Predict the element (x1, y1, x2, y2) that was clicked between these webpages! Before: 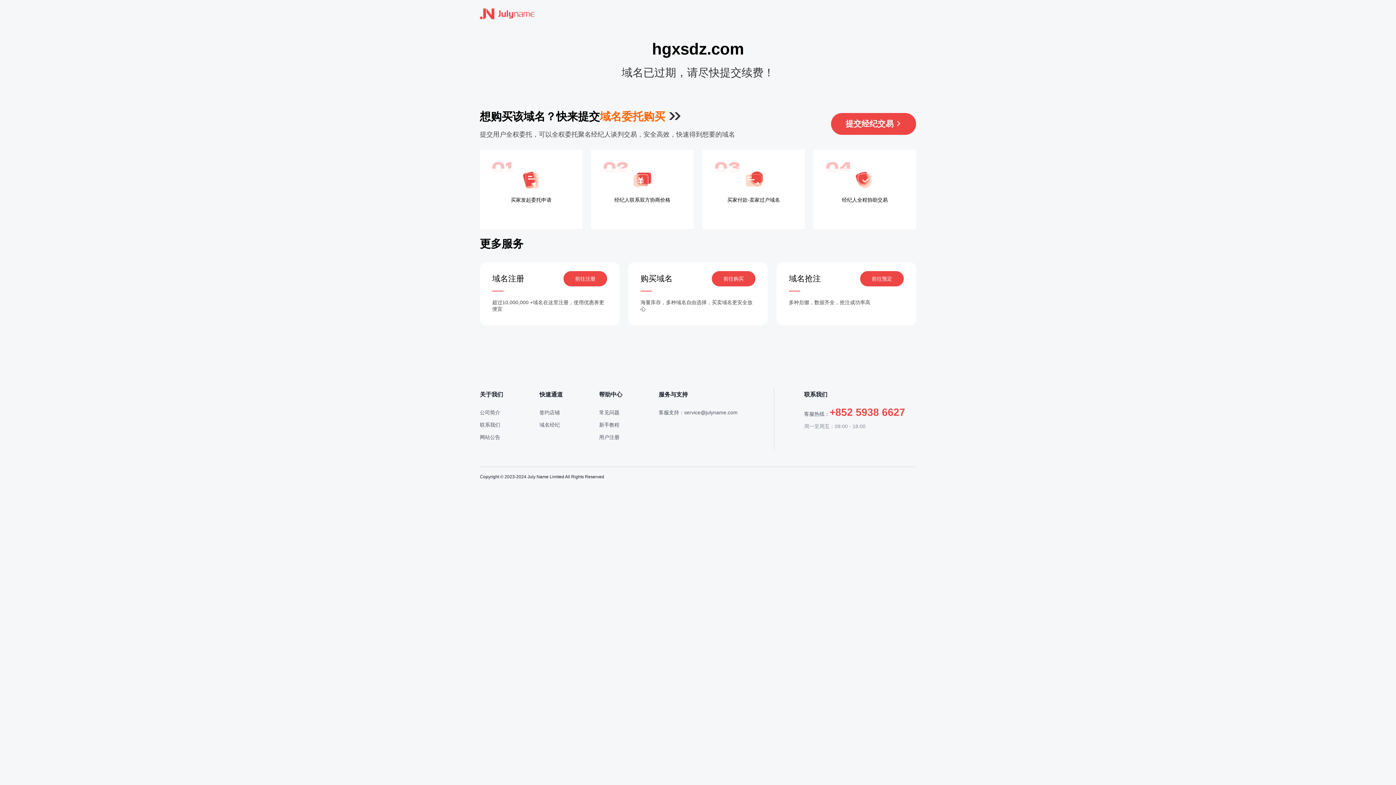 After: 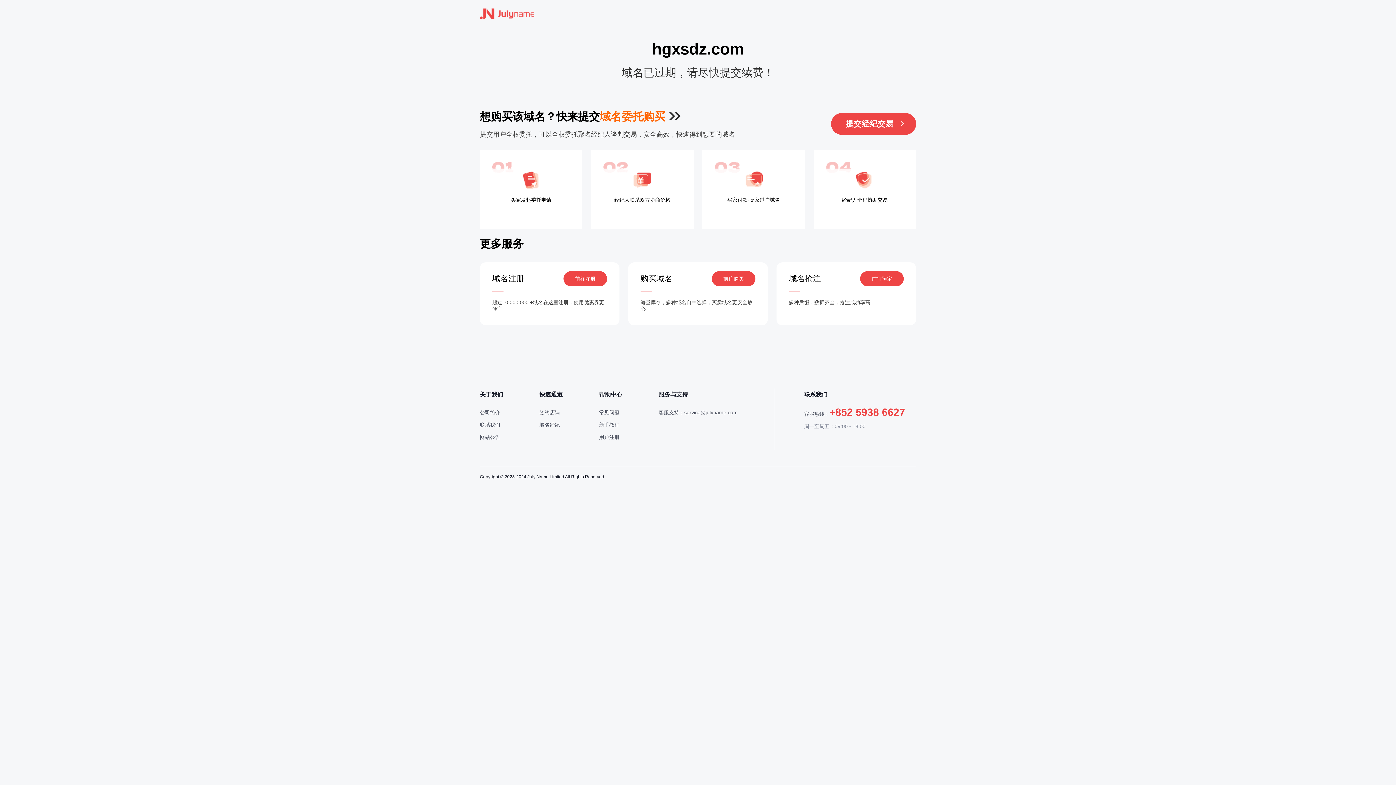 Action: bbox: (831, 113, 916, 134) label: 提交经纪交易